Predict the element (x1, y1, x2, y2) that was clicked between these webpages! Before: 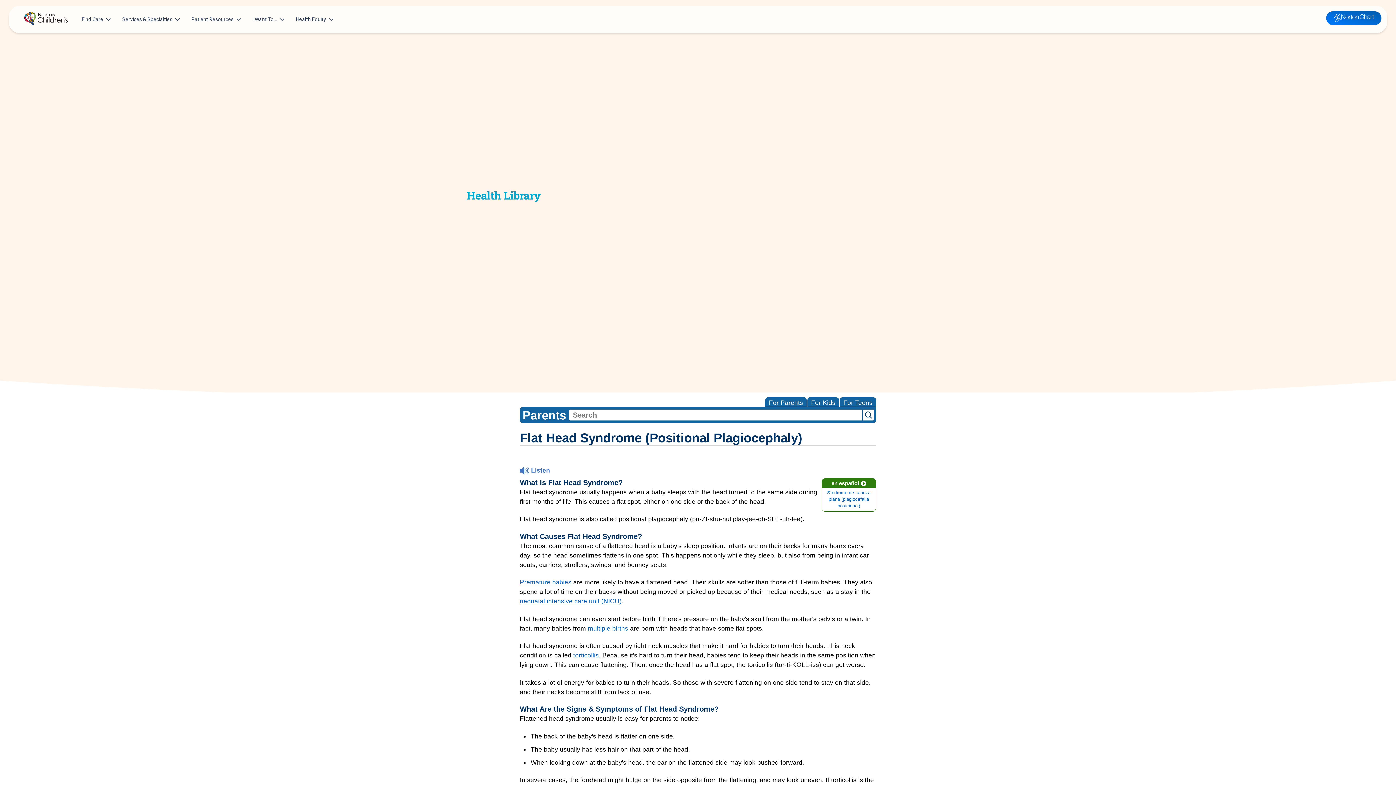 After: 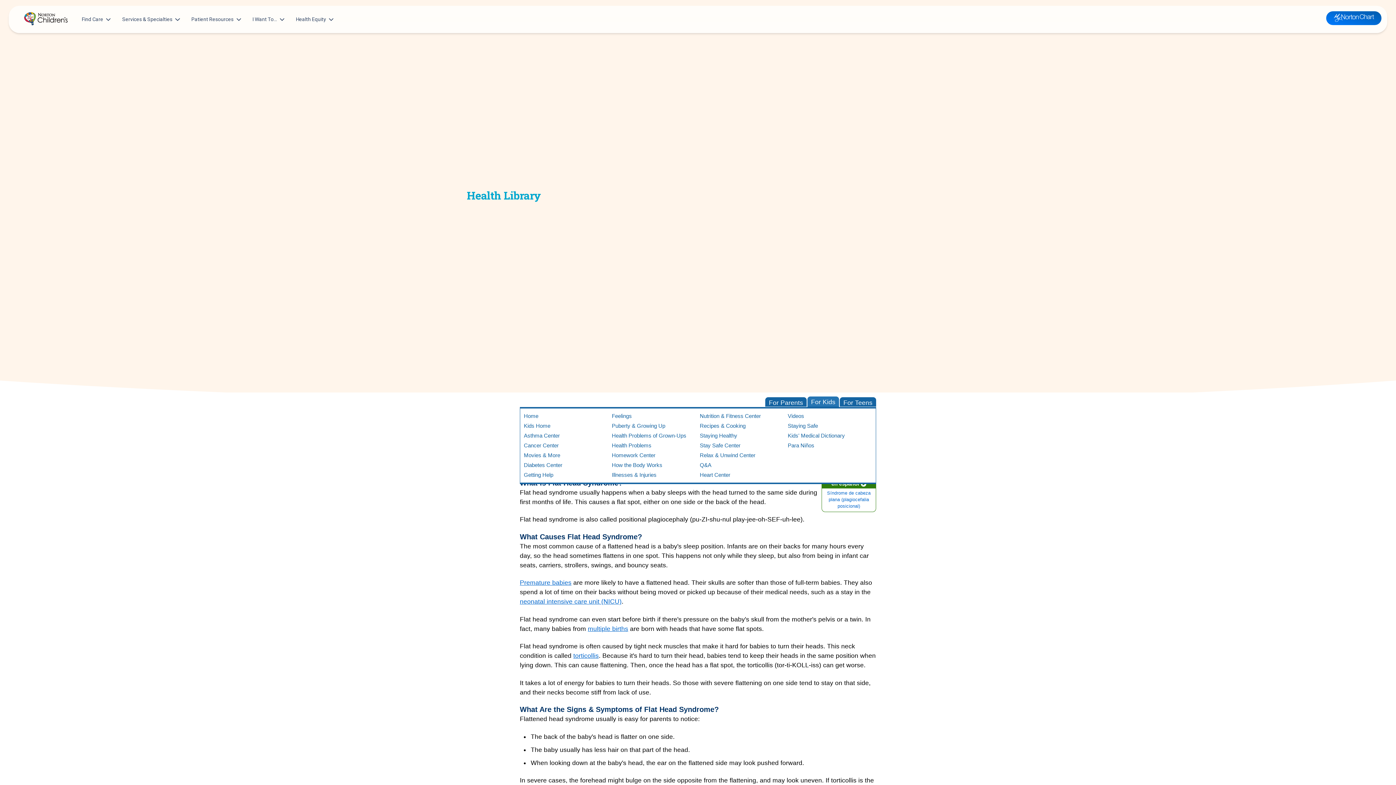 Action: bbox: (807, 397, 839, 406) label: For Kids